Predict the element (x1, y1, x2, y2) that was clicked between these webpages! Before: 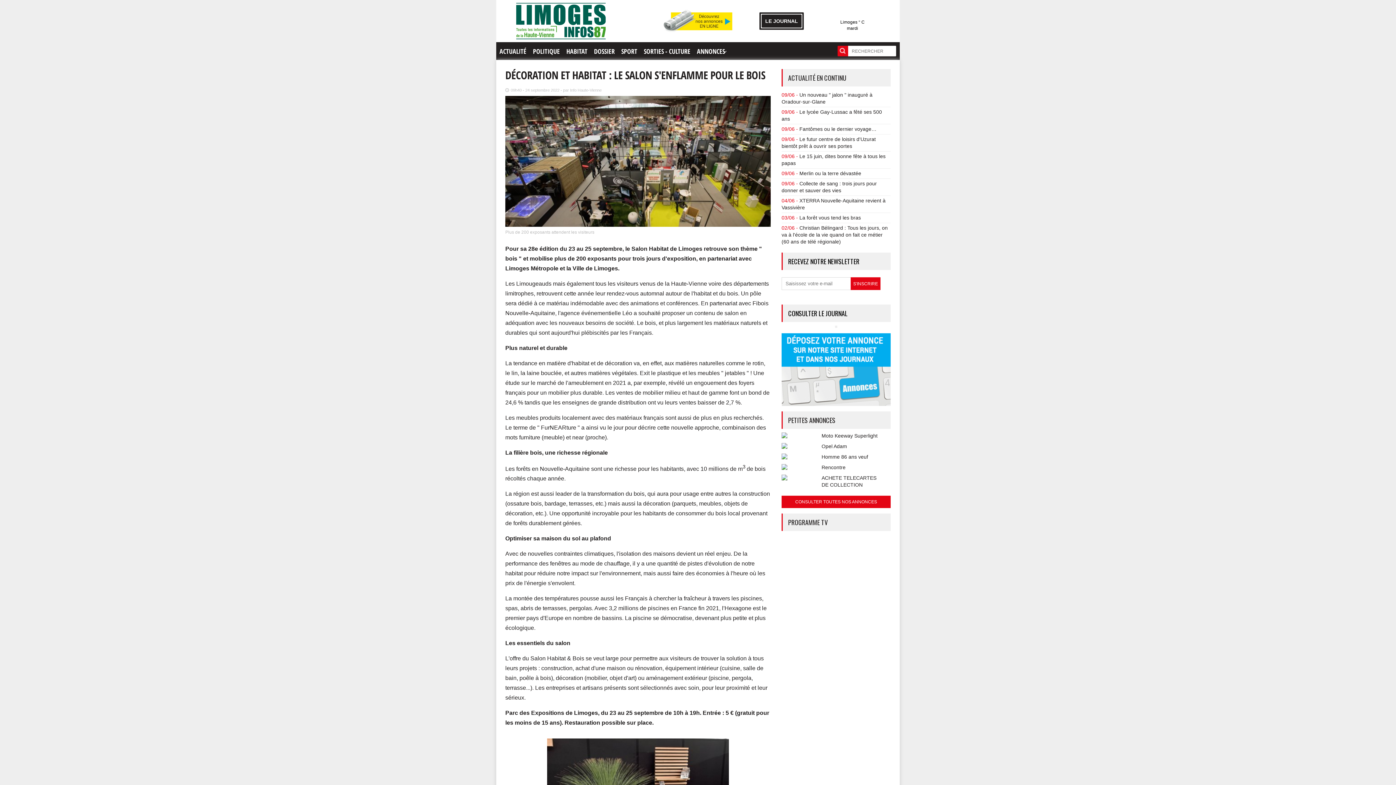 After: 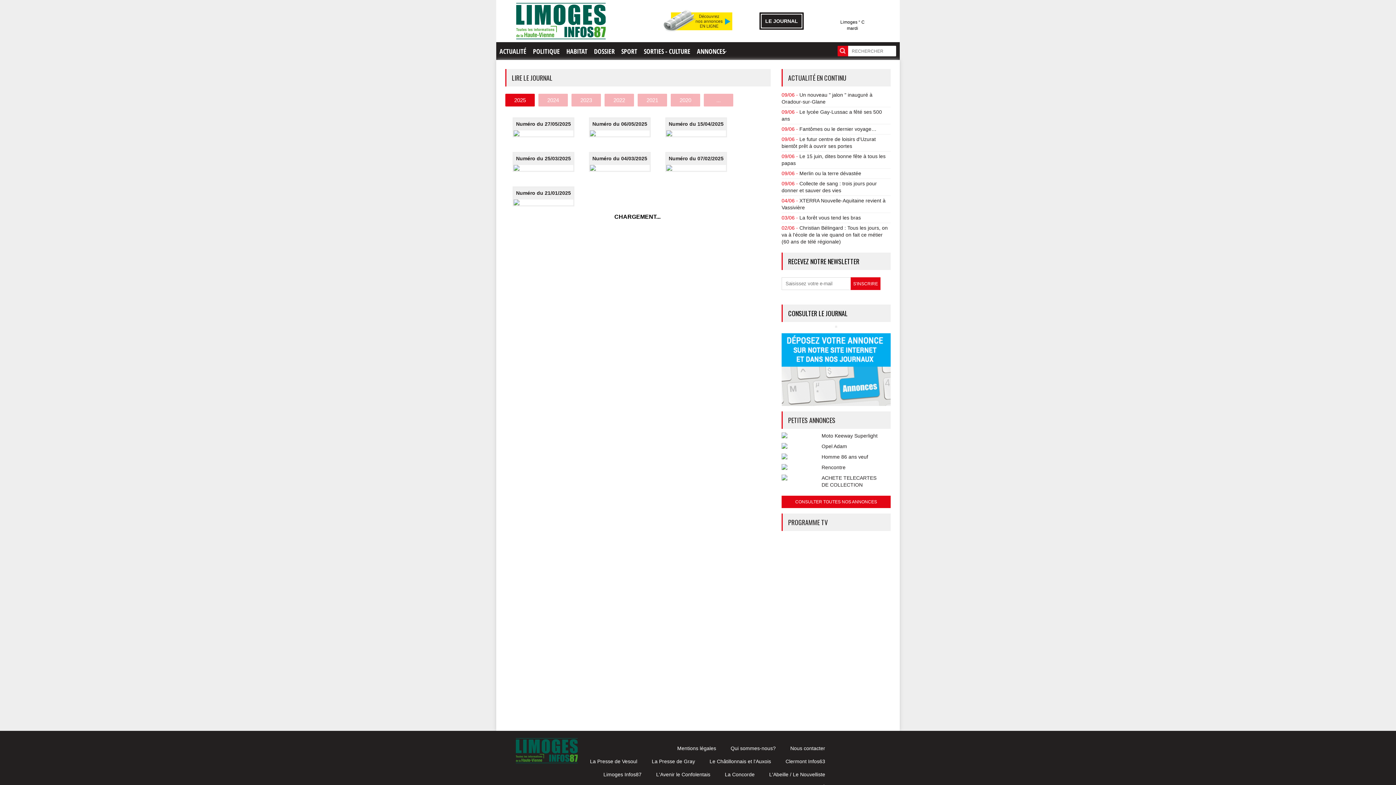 Action: label: LE JOURNAL bbox: (759, 12, 804, 29)